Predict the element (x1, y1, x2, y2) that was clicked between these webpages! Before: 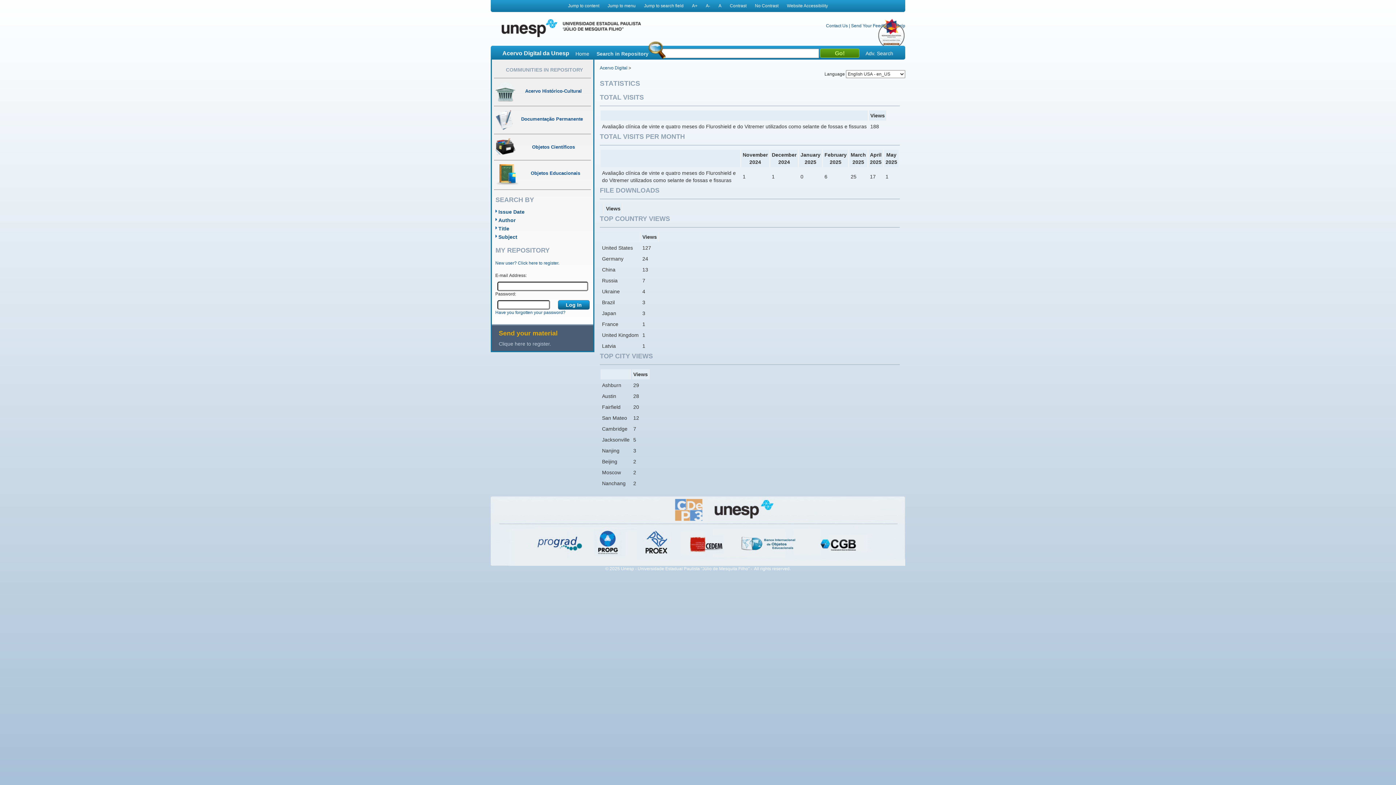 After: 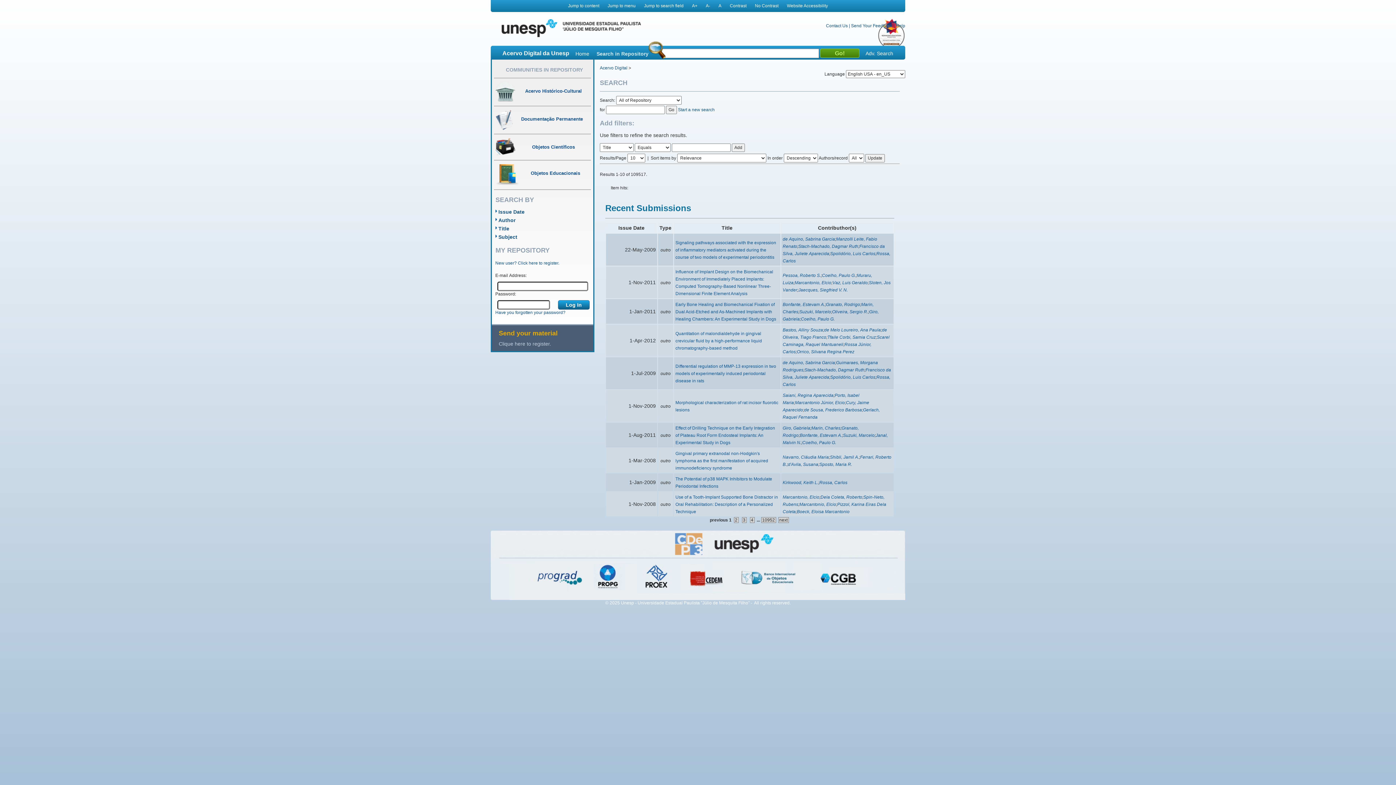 Action: label: Adv. Search bbox: (865, 49, 893, 57)